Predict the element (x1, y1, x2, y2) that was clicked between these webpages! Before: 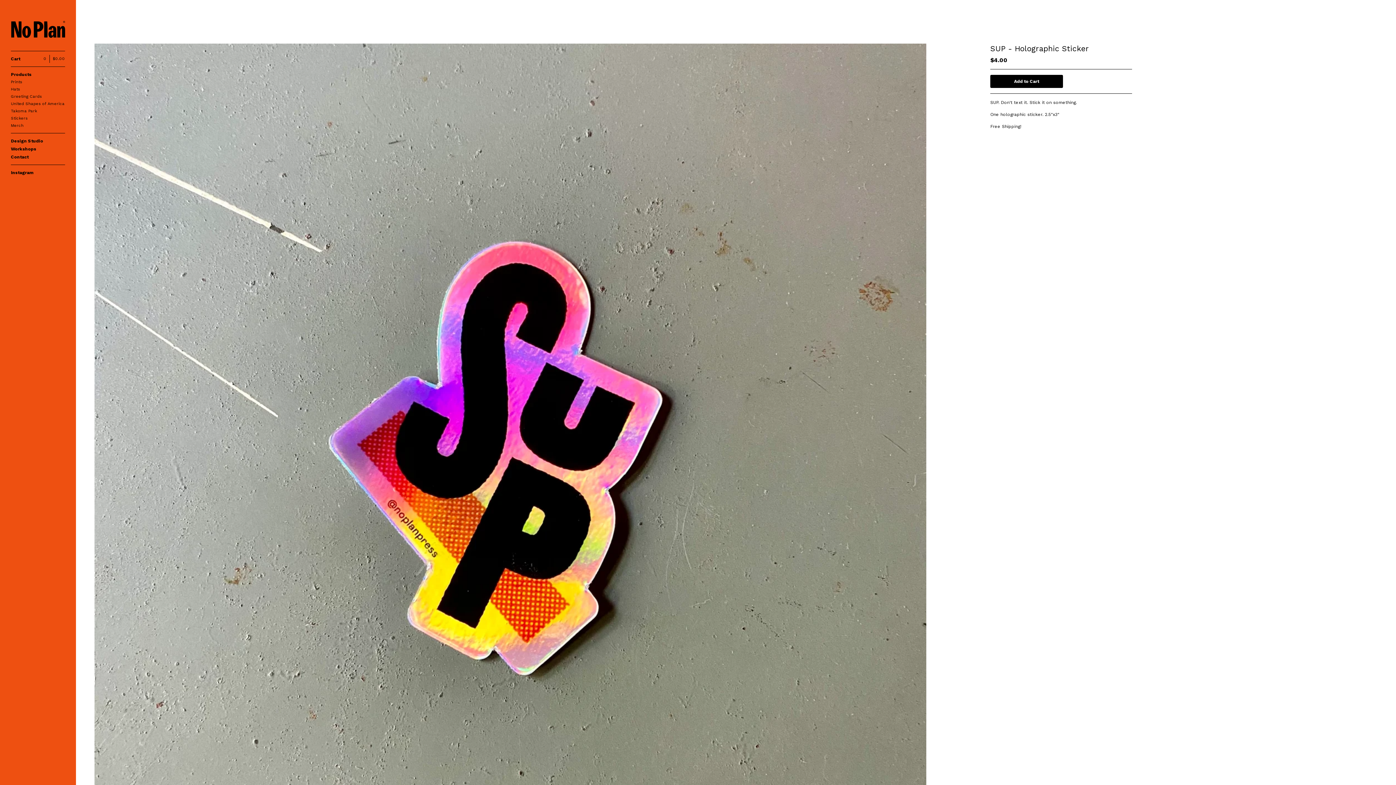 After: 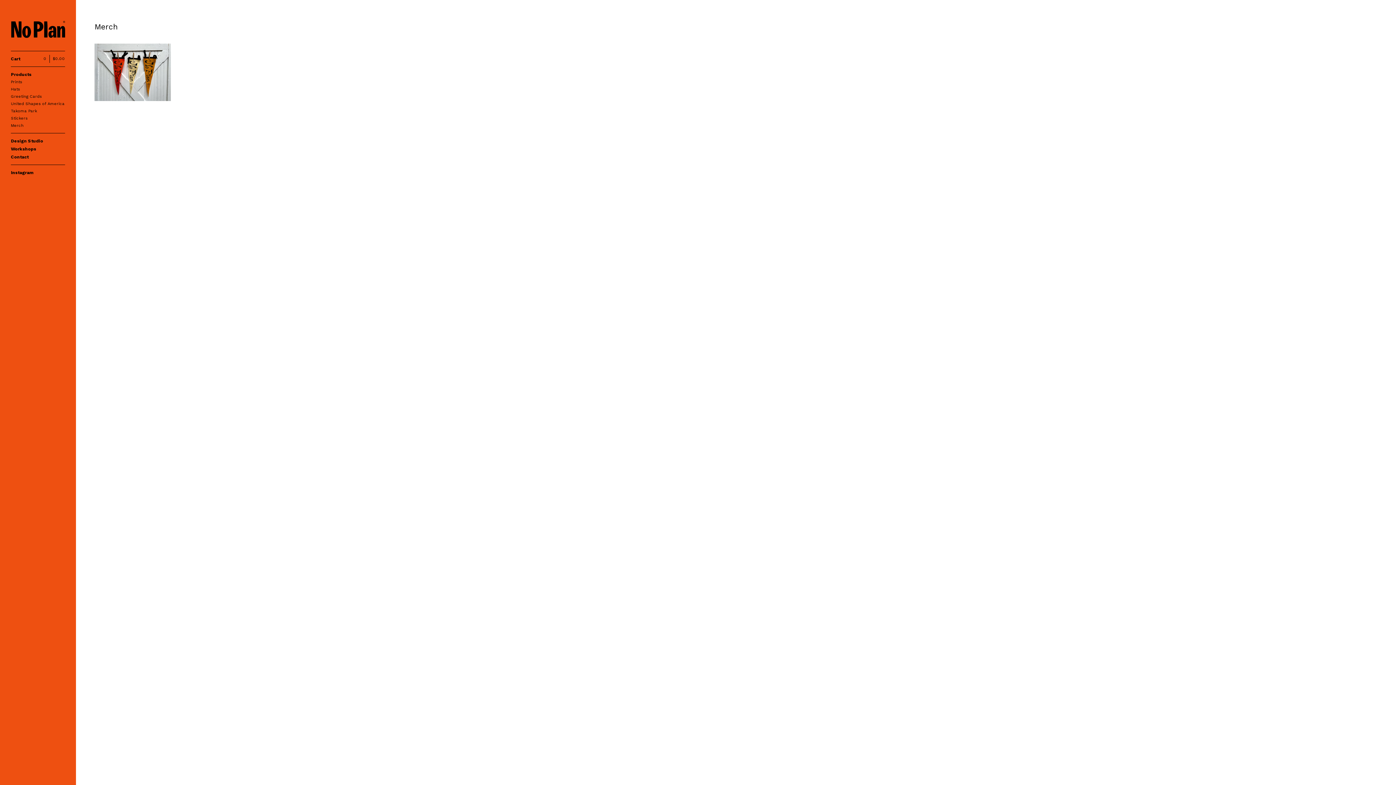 Action: bbox: (10, 122, 65, 129) label: Merch